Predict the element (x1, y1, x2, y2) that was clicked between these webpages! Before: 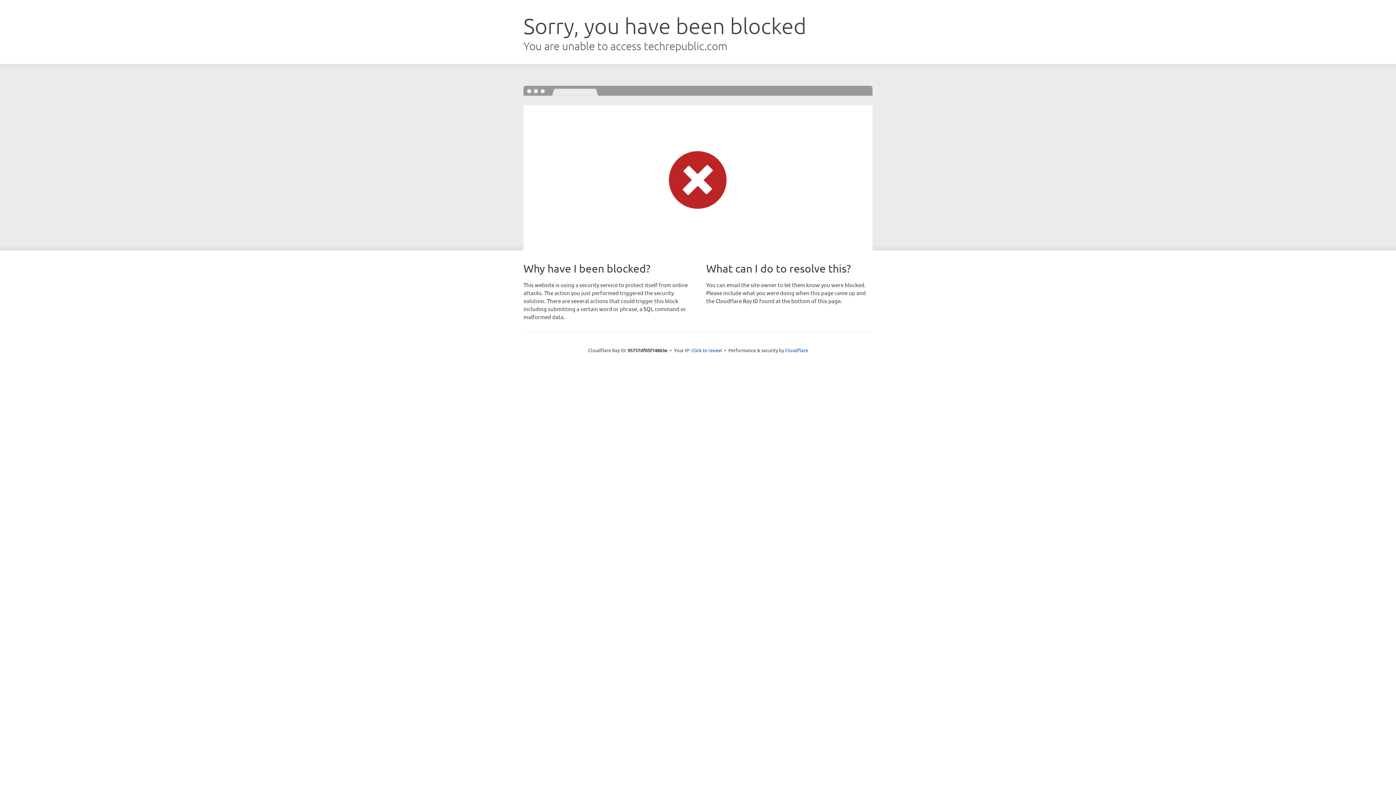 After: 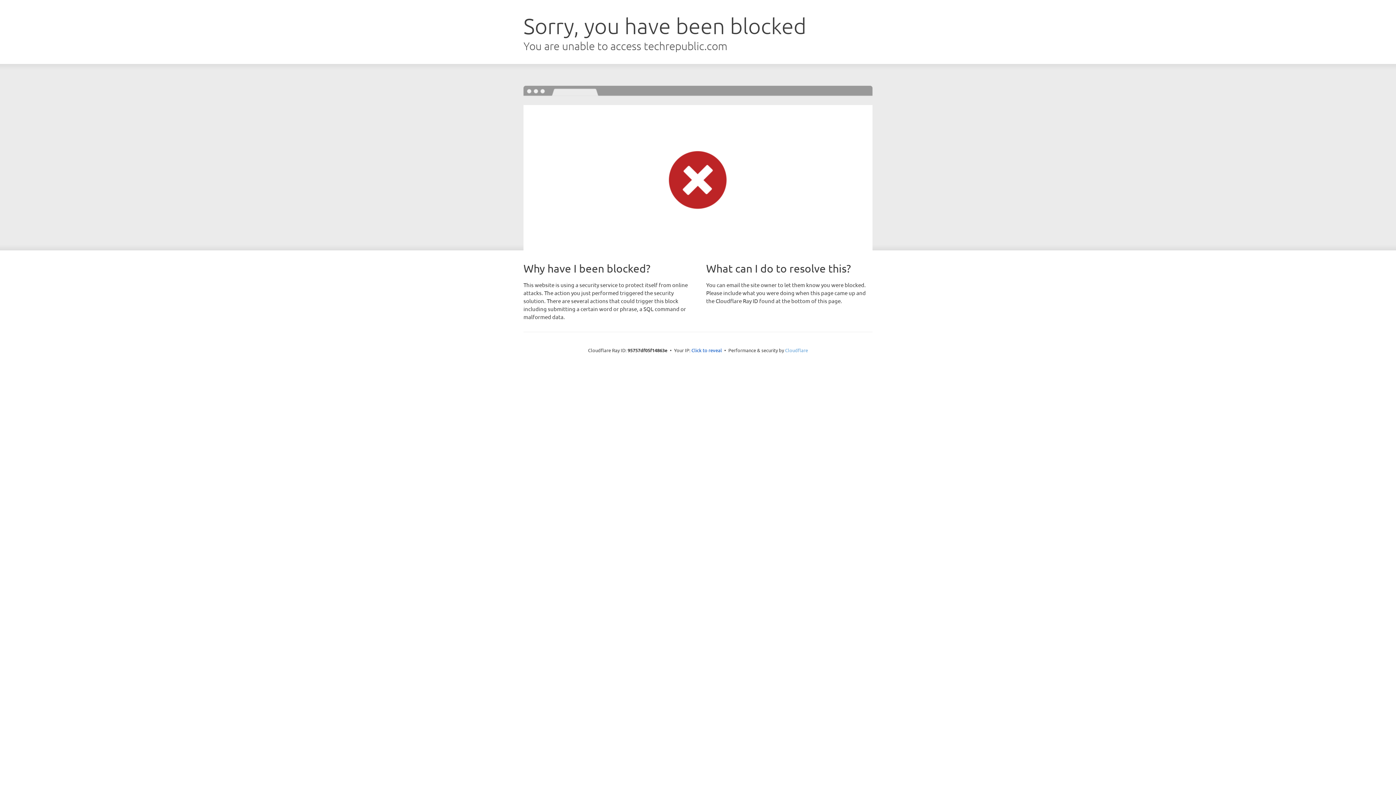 Action: bbox: (785, 347, 808, 353) label: Cloudflare